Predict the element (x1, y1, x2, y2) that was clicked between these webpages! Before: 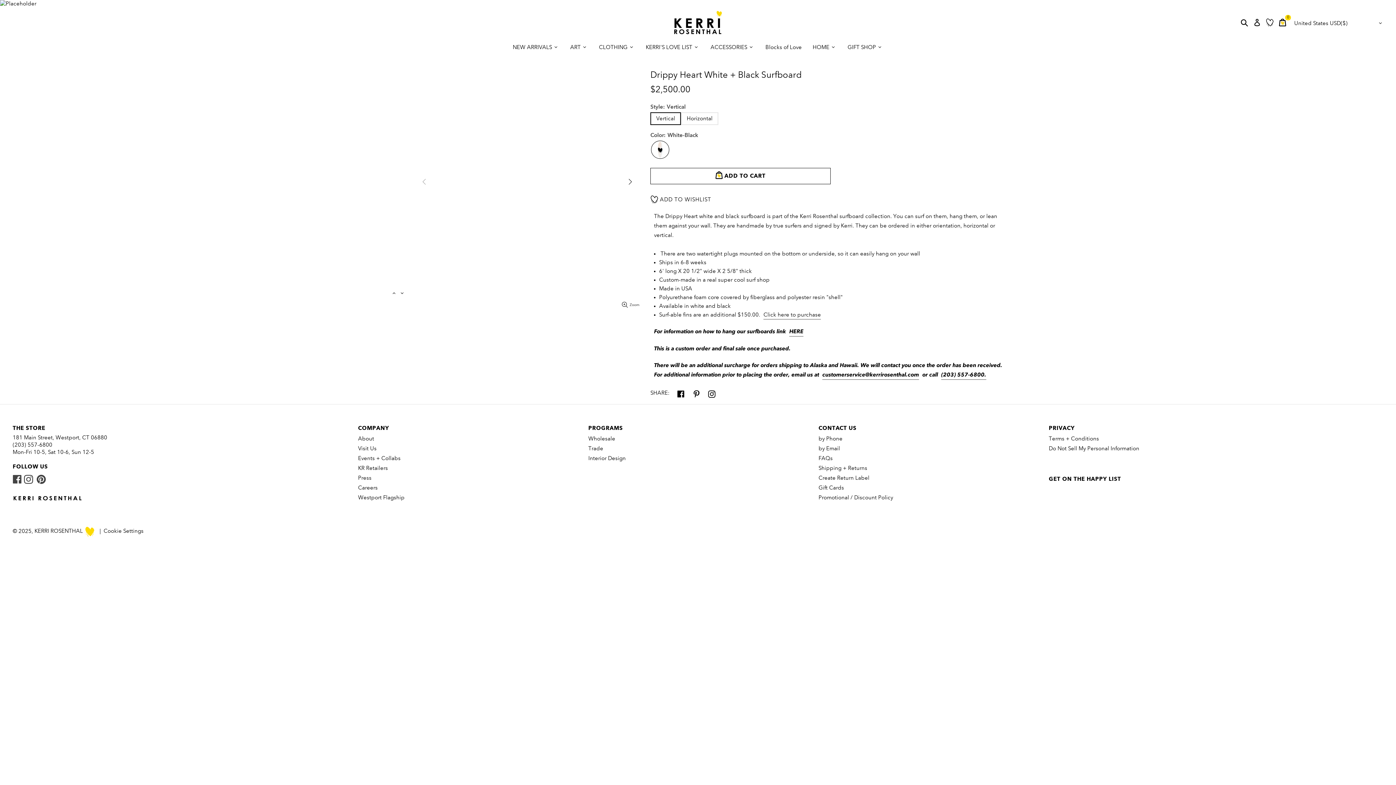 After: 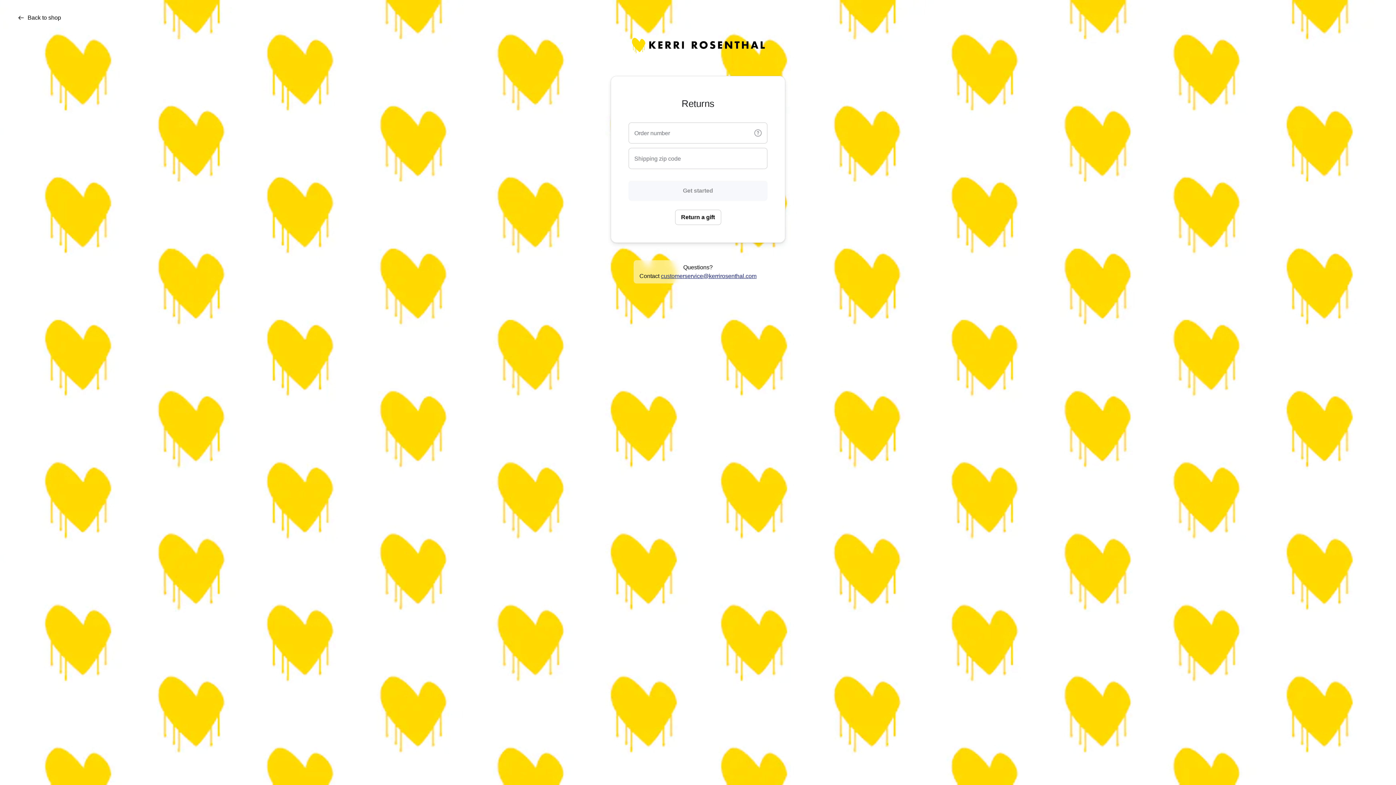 Action: label: Create Return Label bbox: (818, 473, 869, 483)